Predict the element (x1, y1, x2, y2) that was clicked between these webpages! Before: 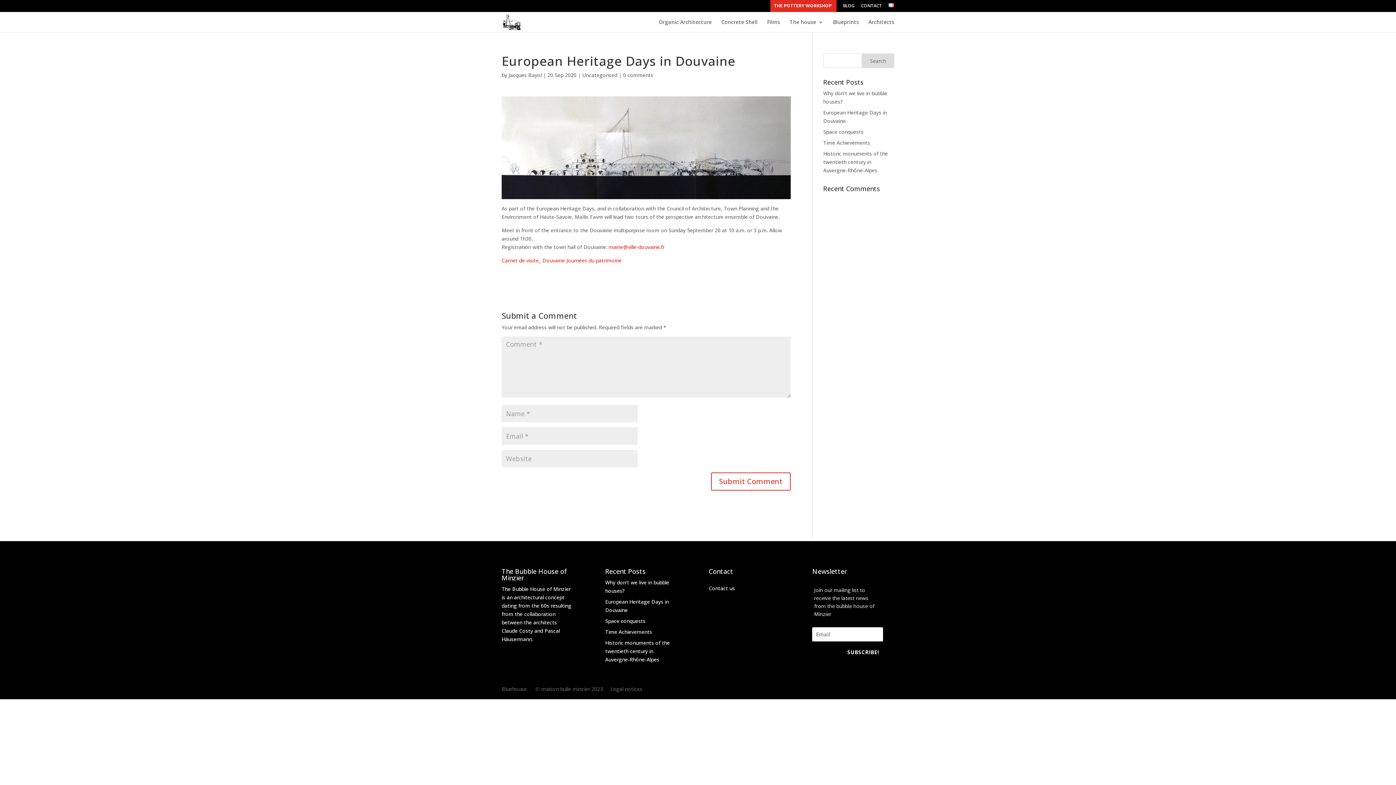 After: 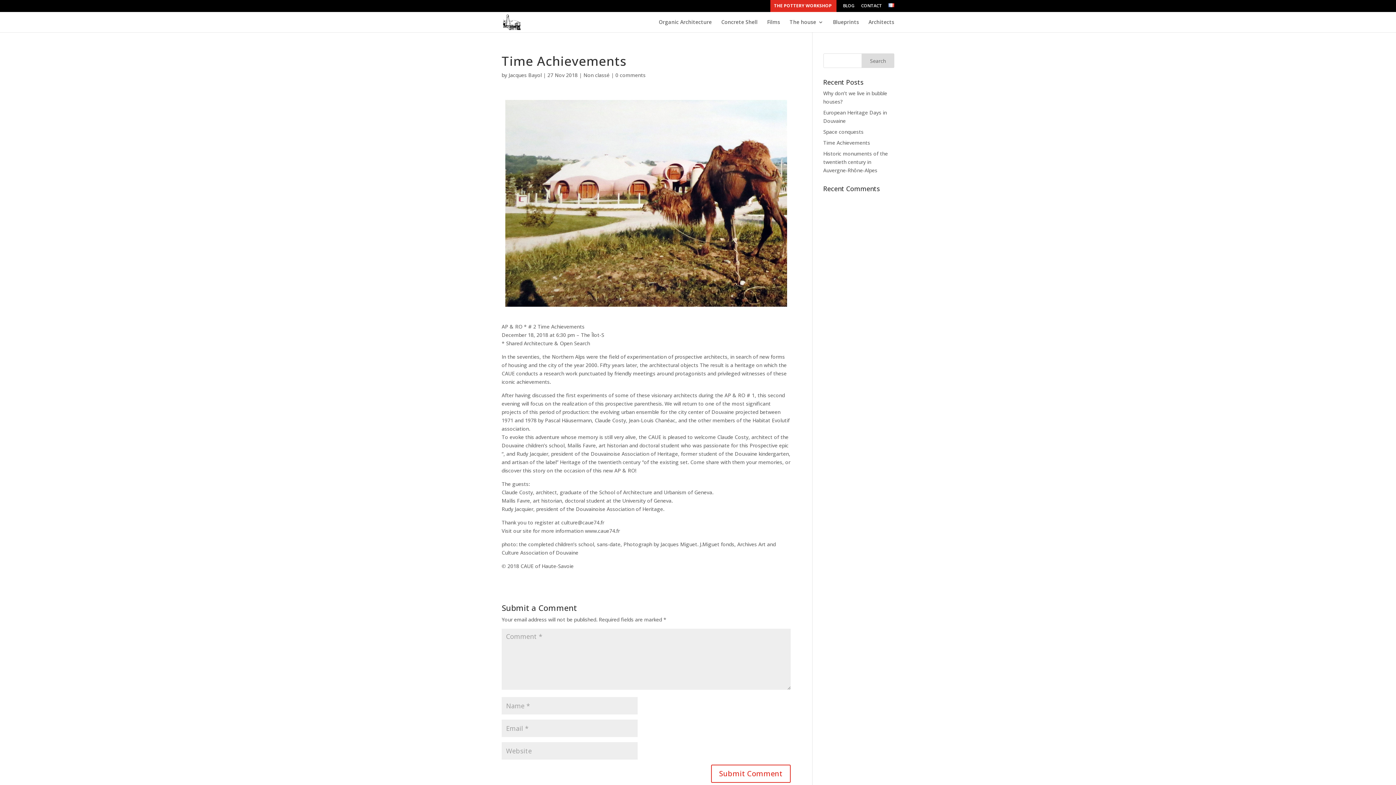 Action: bbox: (823, 139, 870, 146) label: Time Achievements